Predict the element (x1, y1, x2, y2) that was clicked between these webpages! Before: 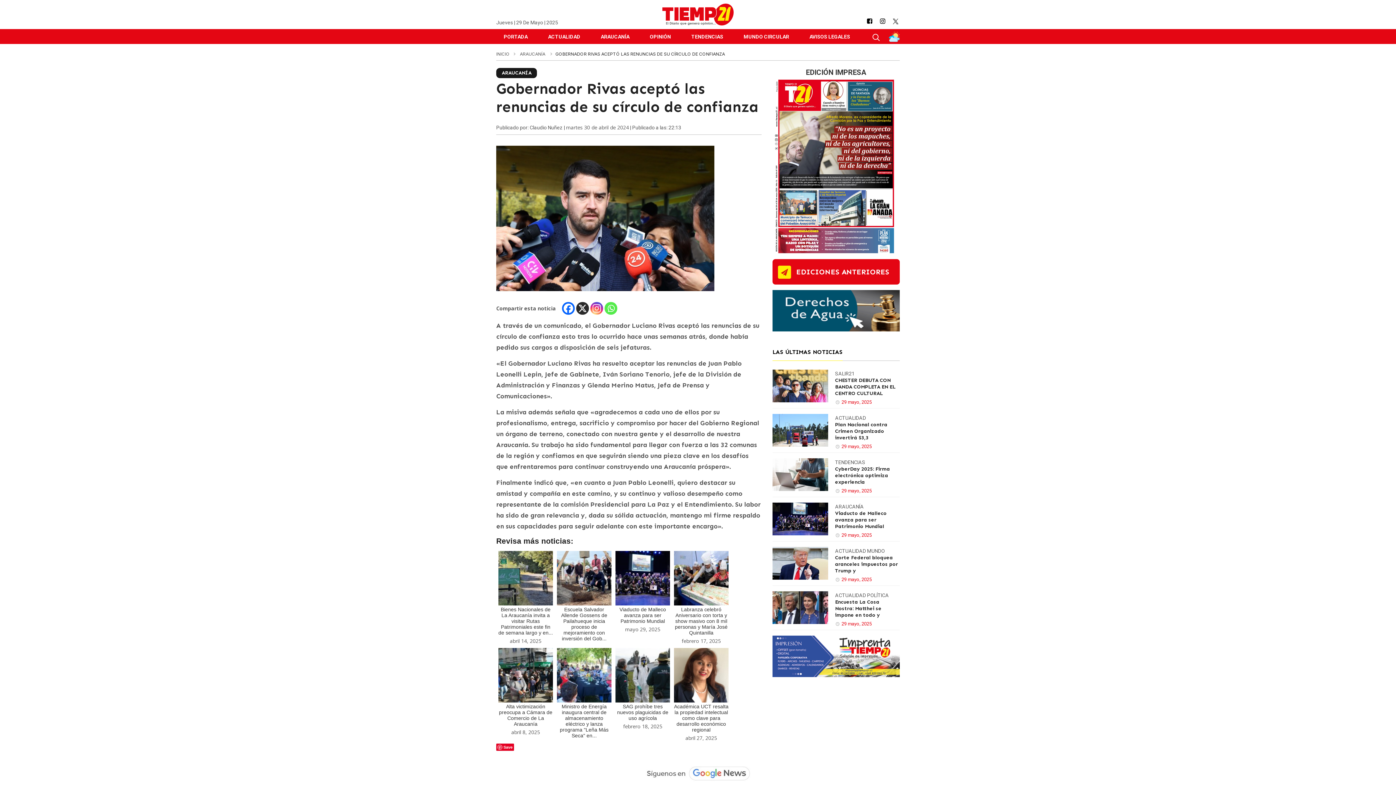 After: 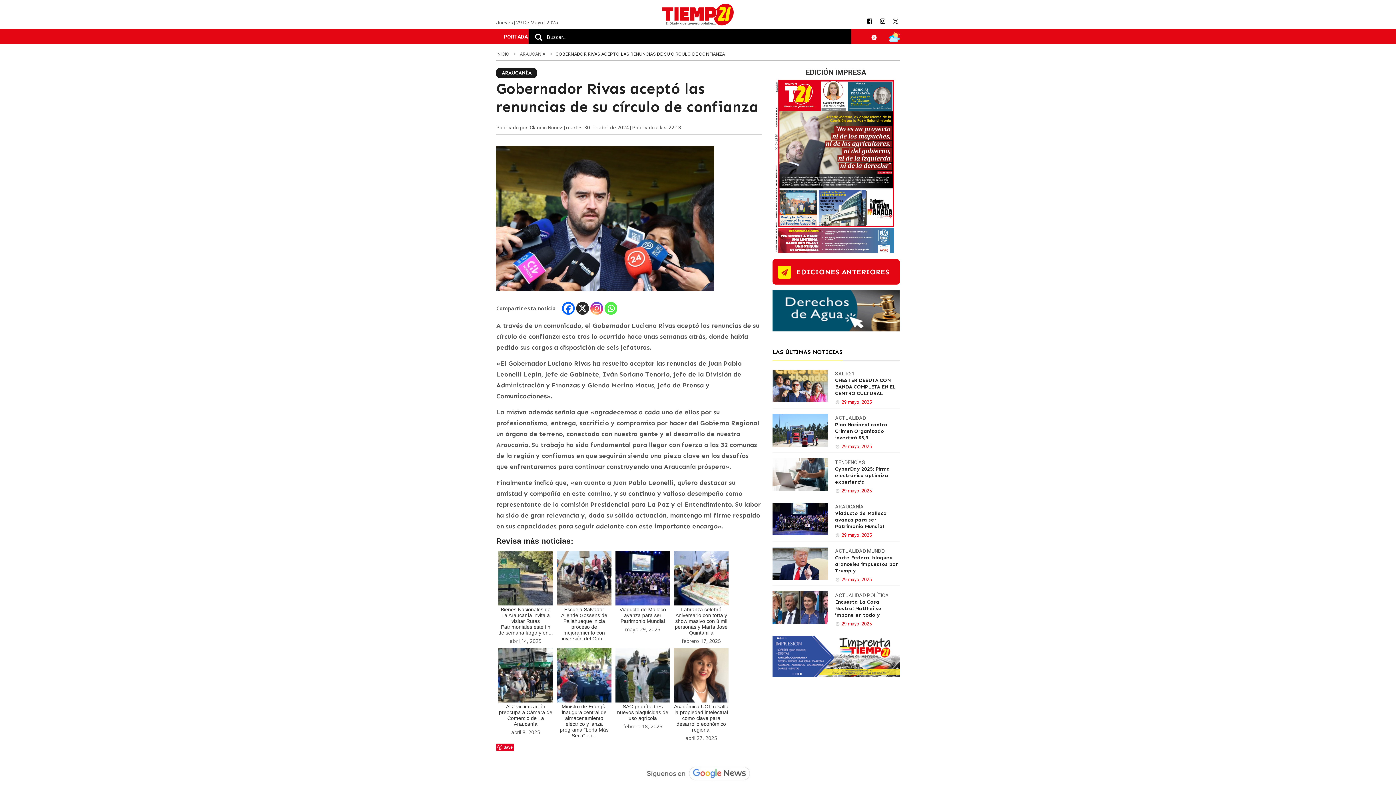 Action: bbox: (870, 31, 881, 43)